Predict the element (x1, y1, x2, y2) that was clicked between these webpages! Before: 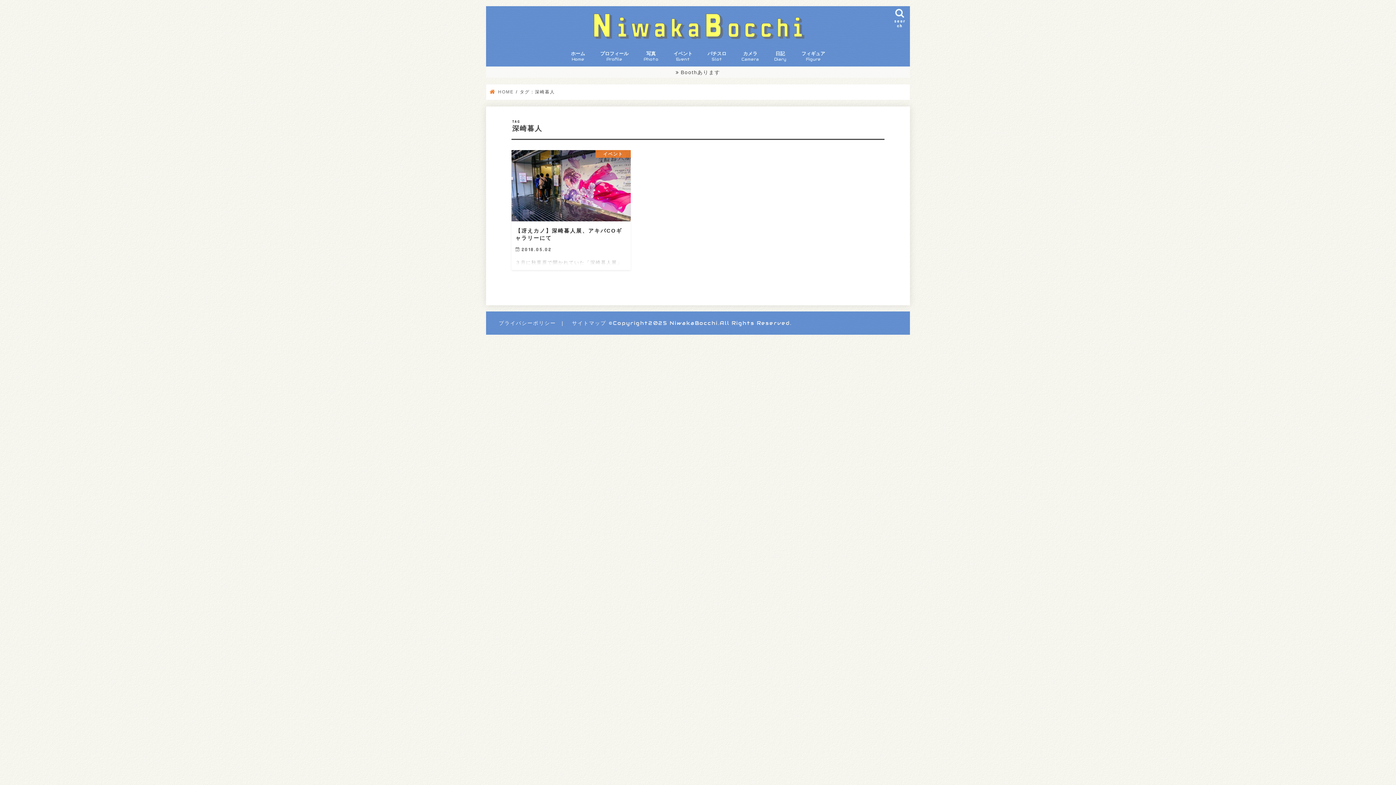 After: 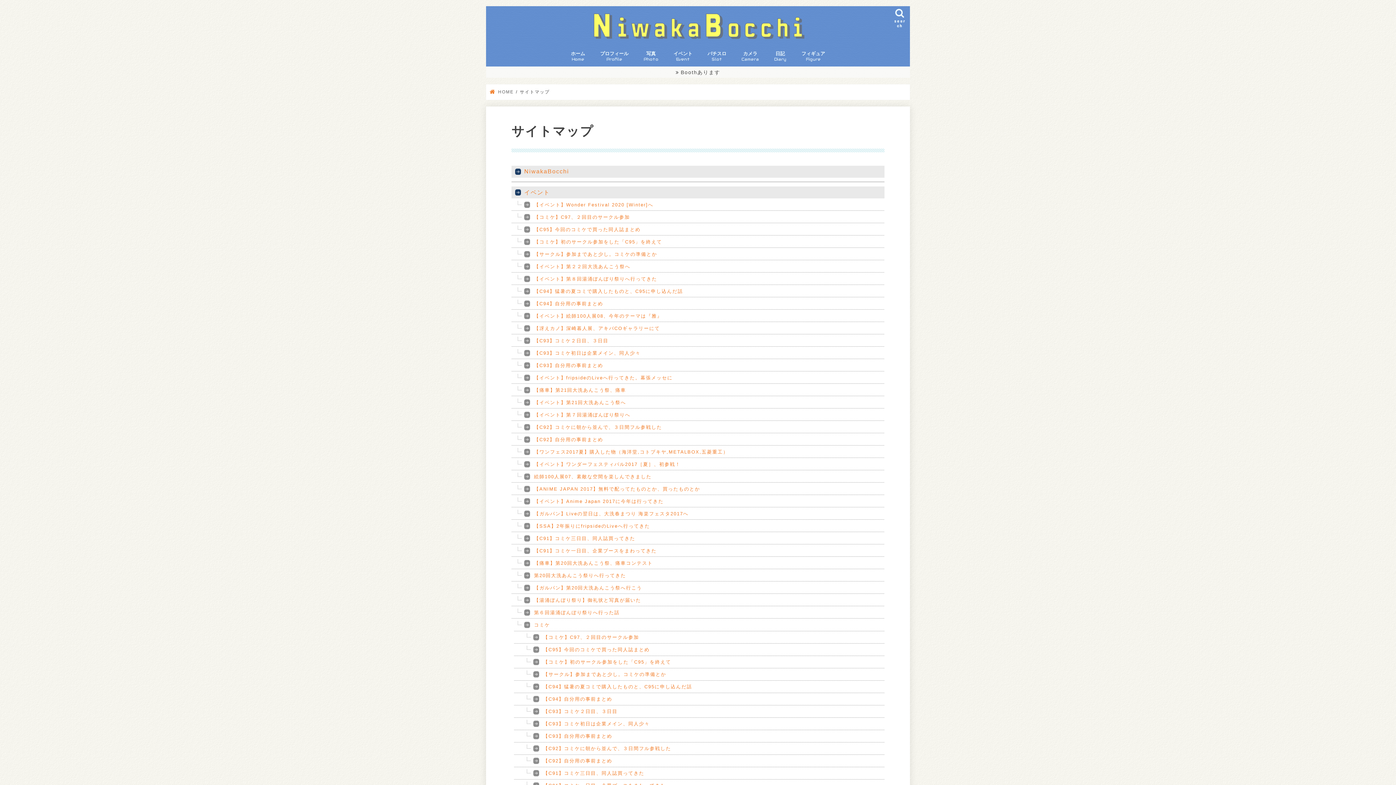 Action: label: サイトマップ bbox: (572, 320, 606, 326)